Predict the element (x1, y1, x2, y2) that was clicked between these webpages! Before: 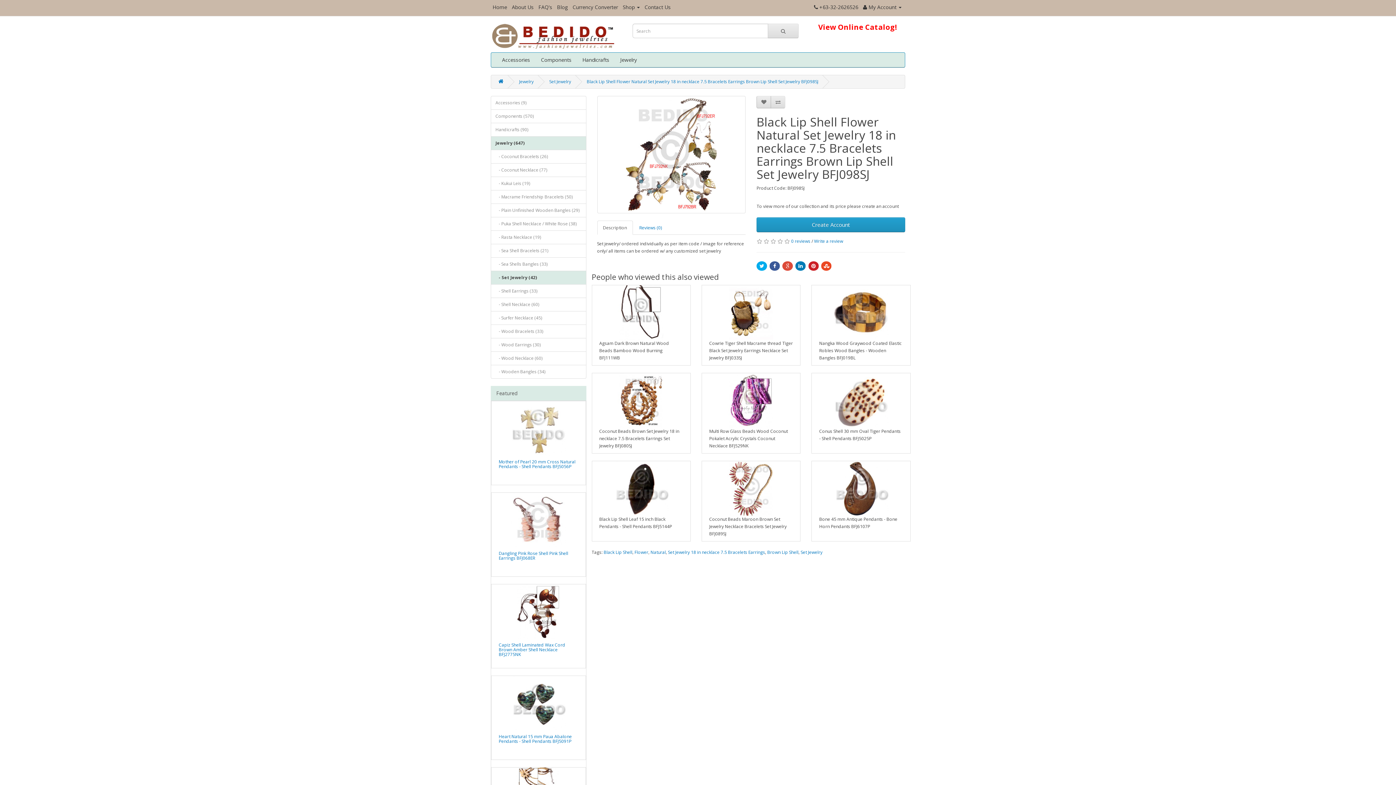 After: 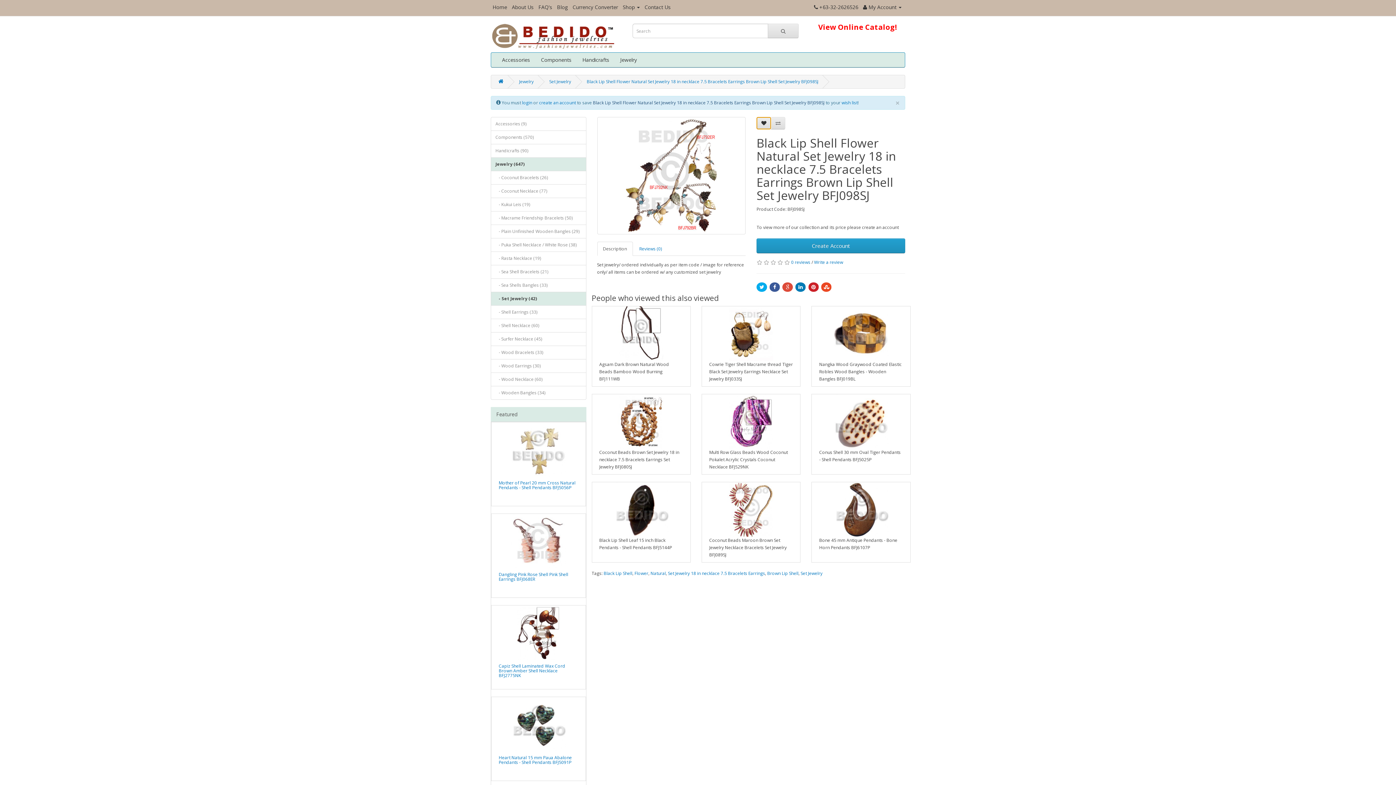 Action: bbox: (756, 96, 771, 108)